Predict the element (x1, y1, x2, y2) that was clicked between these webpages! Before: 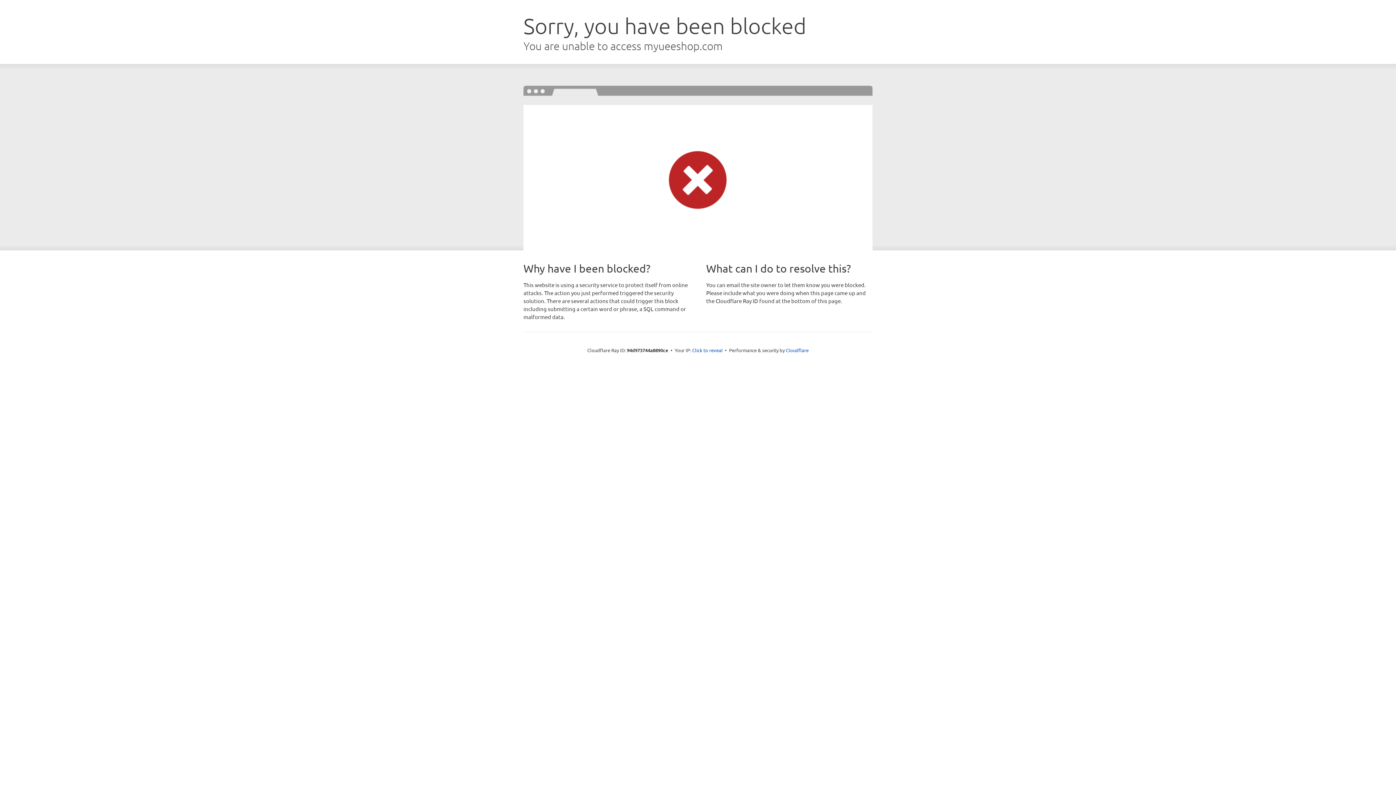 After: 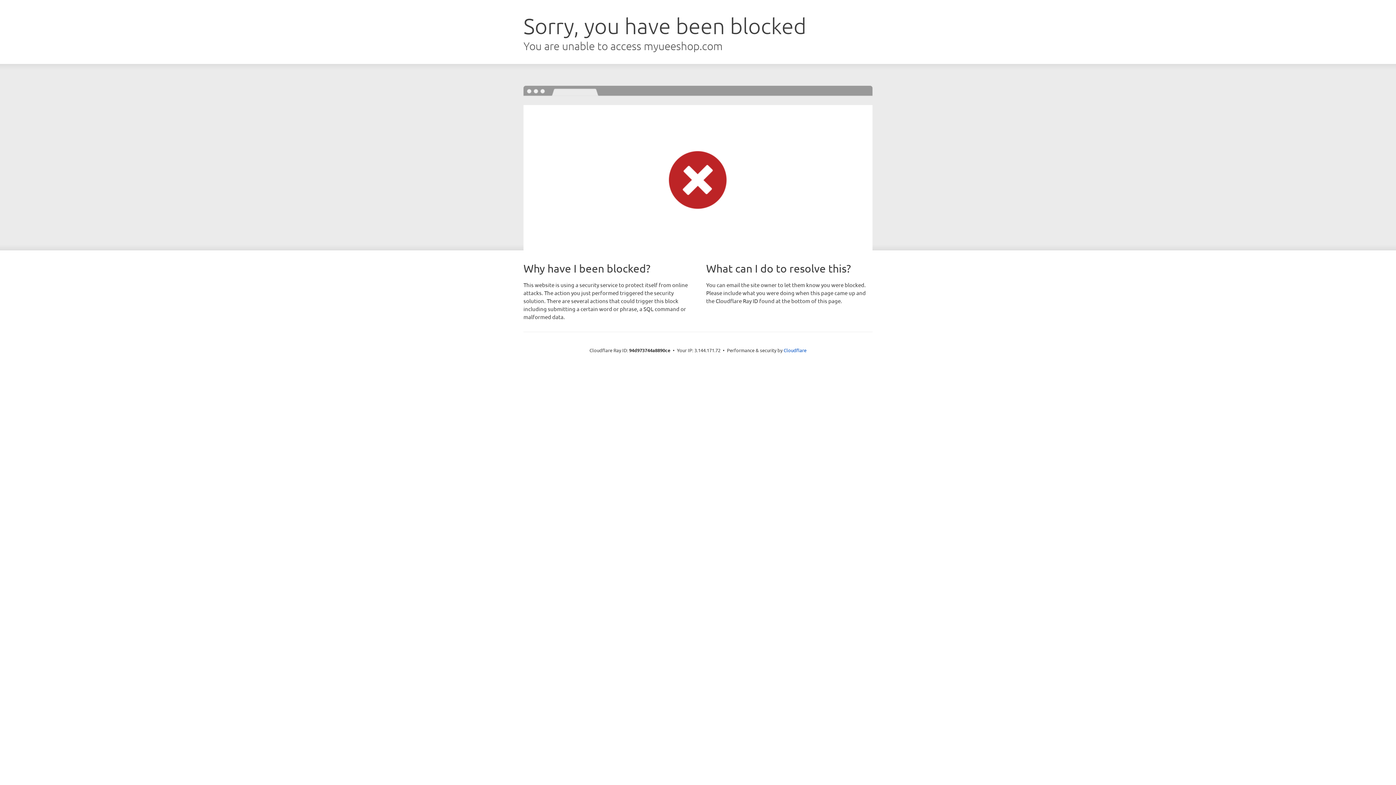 Action: bbox: (692, 346, 722, 353) label: Click to reveal